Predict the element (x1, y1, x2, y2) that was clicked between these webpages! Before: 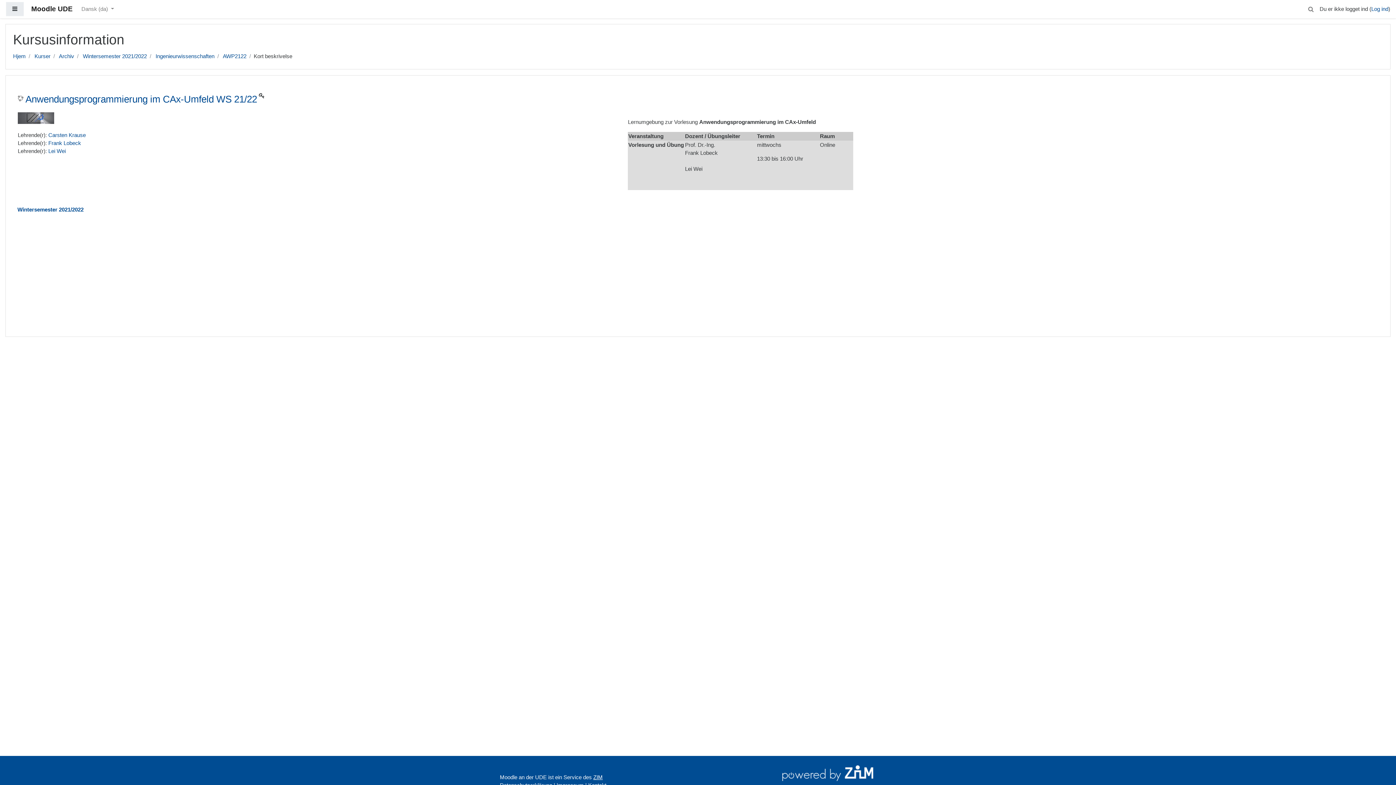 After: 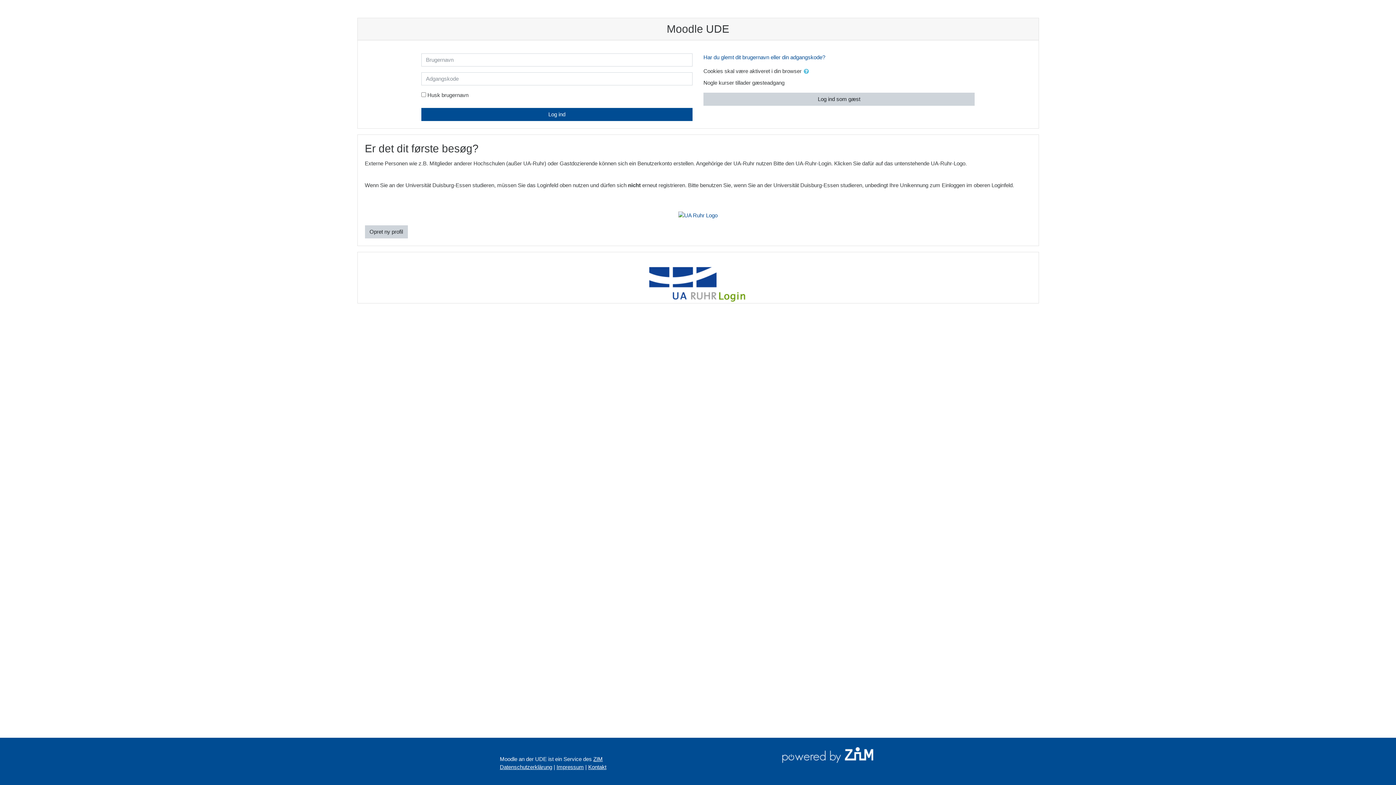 Action: bbox: (48, 132, 85, 138) label: Carsten Krause